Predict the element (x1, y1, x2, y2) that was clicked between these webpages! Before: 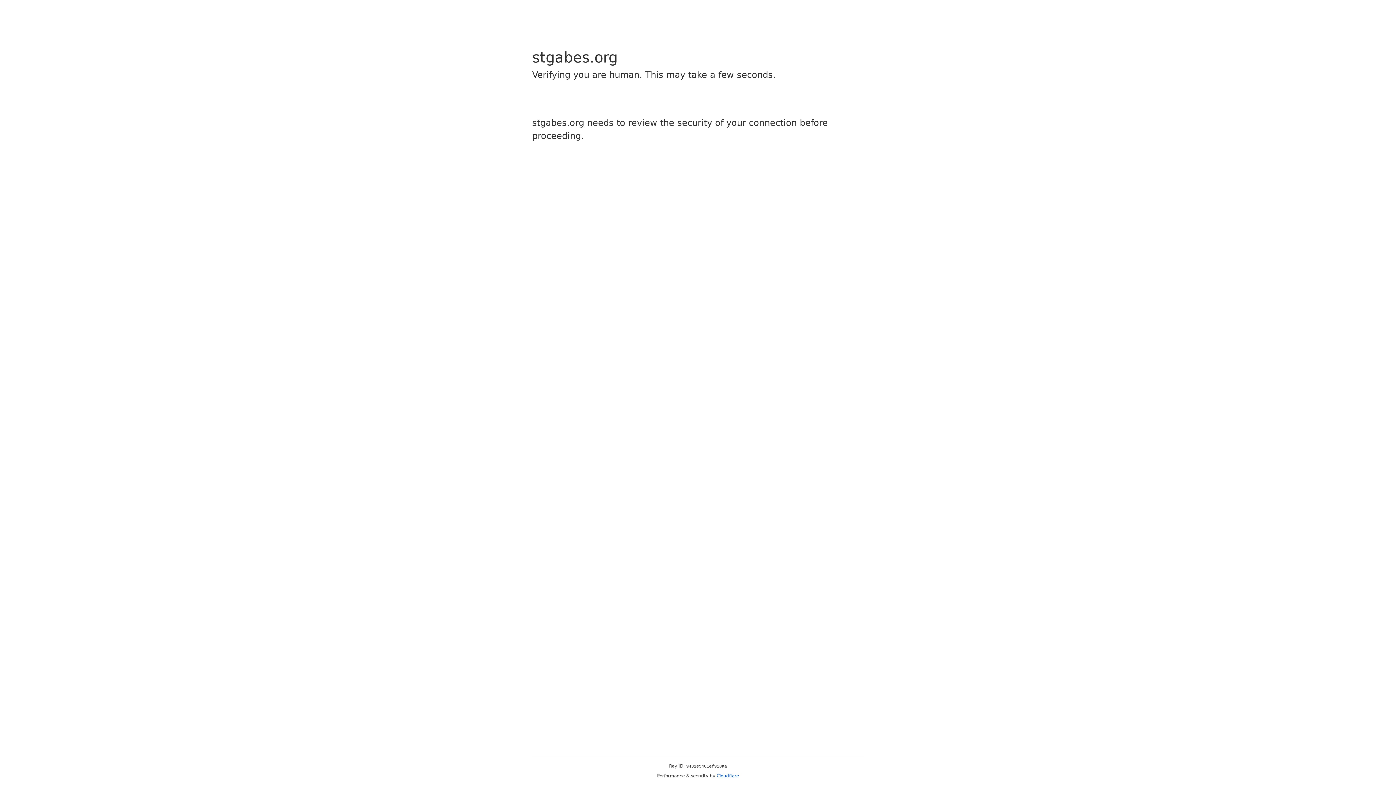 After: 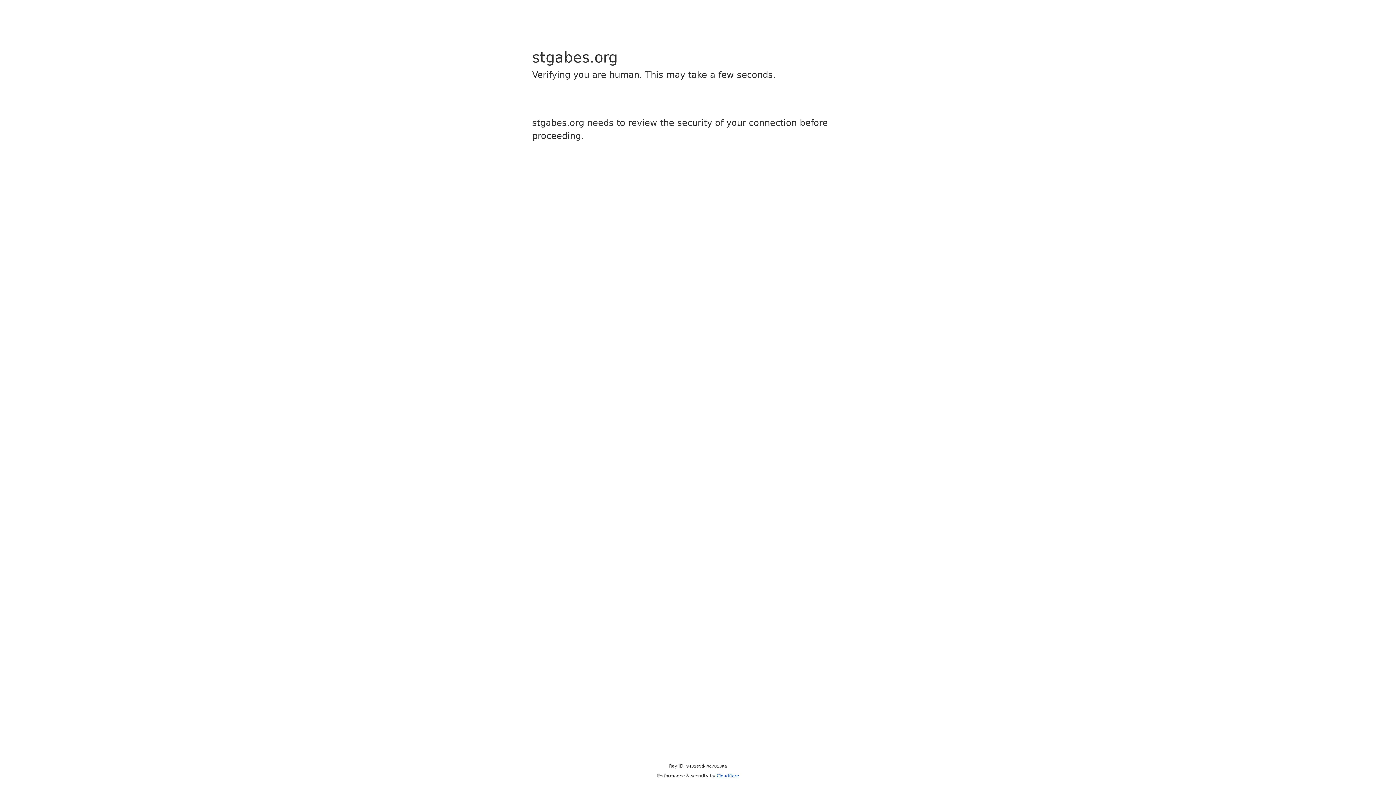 Action: bbox: (716, 773, 739, 778) label: Cloudflare